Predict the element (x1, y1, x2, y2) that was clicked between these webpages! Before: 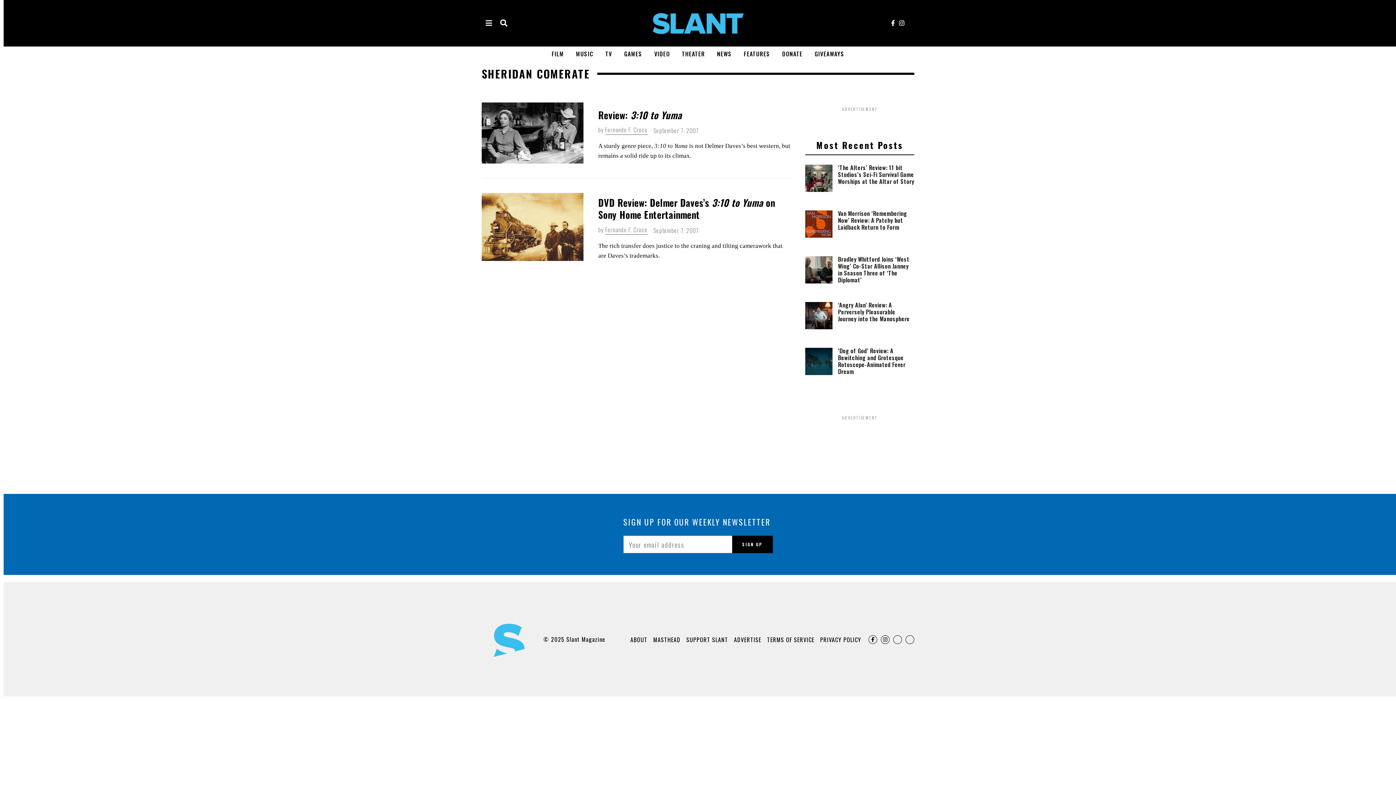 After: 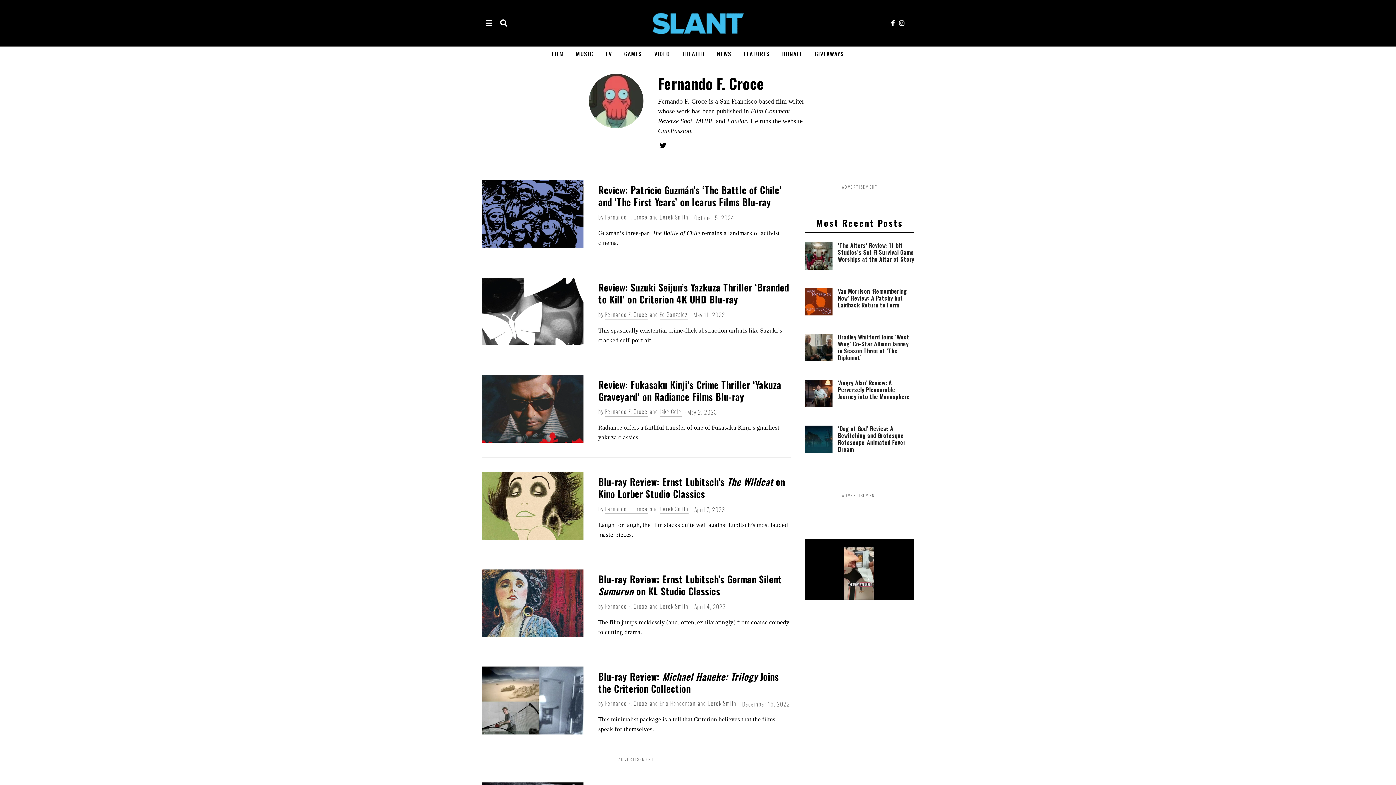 Action: bbox: (605, 225, 647, 234) label: Fernando F. Croce